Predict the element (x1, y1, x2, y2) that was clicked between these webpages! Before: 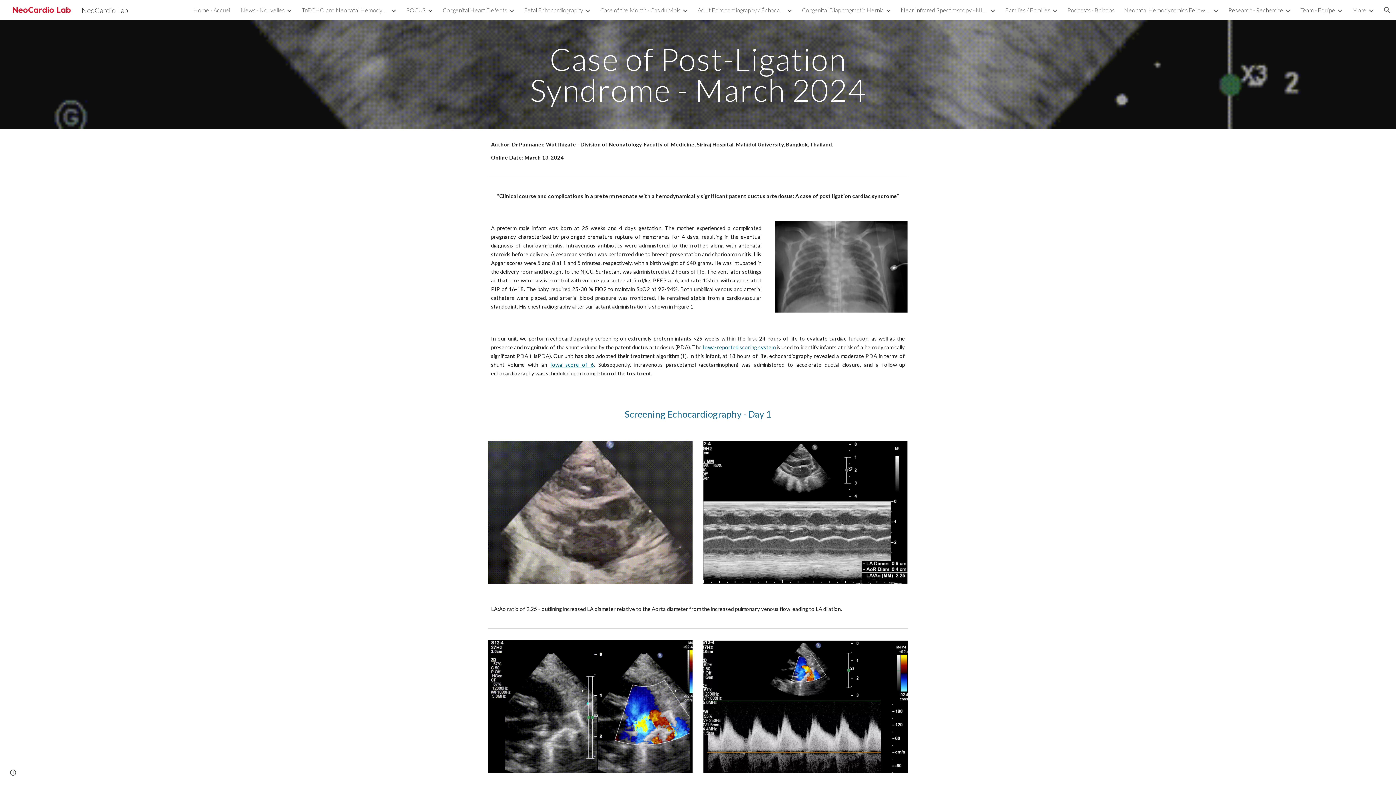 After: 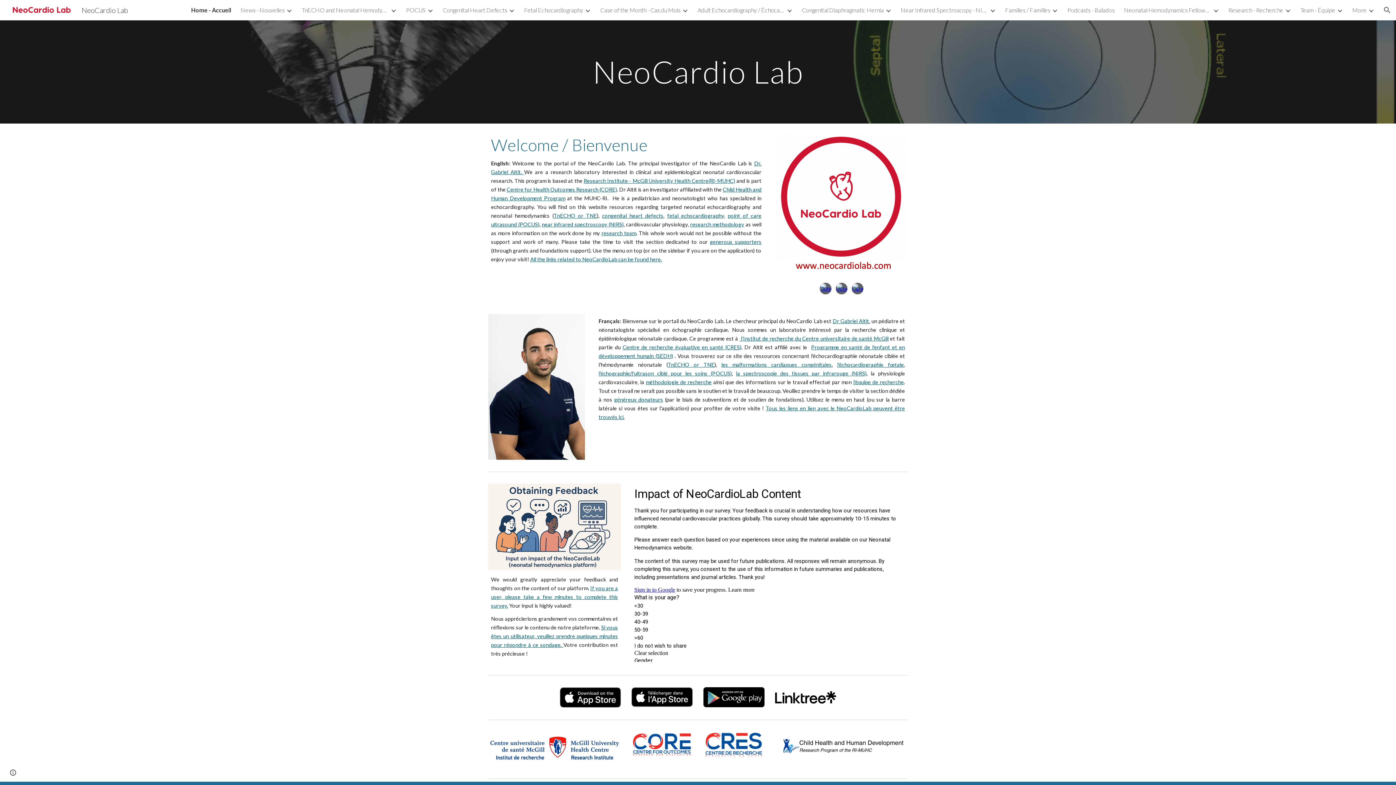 Action: label: NeoCardio Lab bbox: (5, 4, 132, 13)